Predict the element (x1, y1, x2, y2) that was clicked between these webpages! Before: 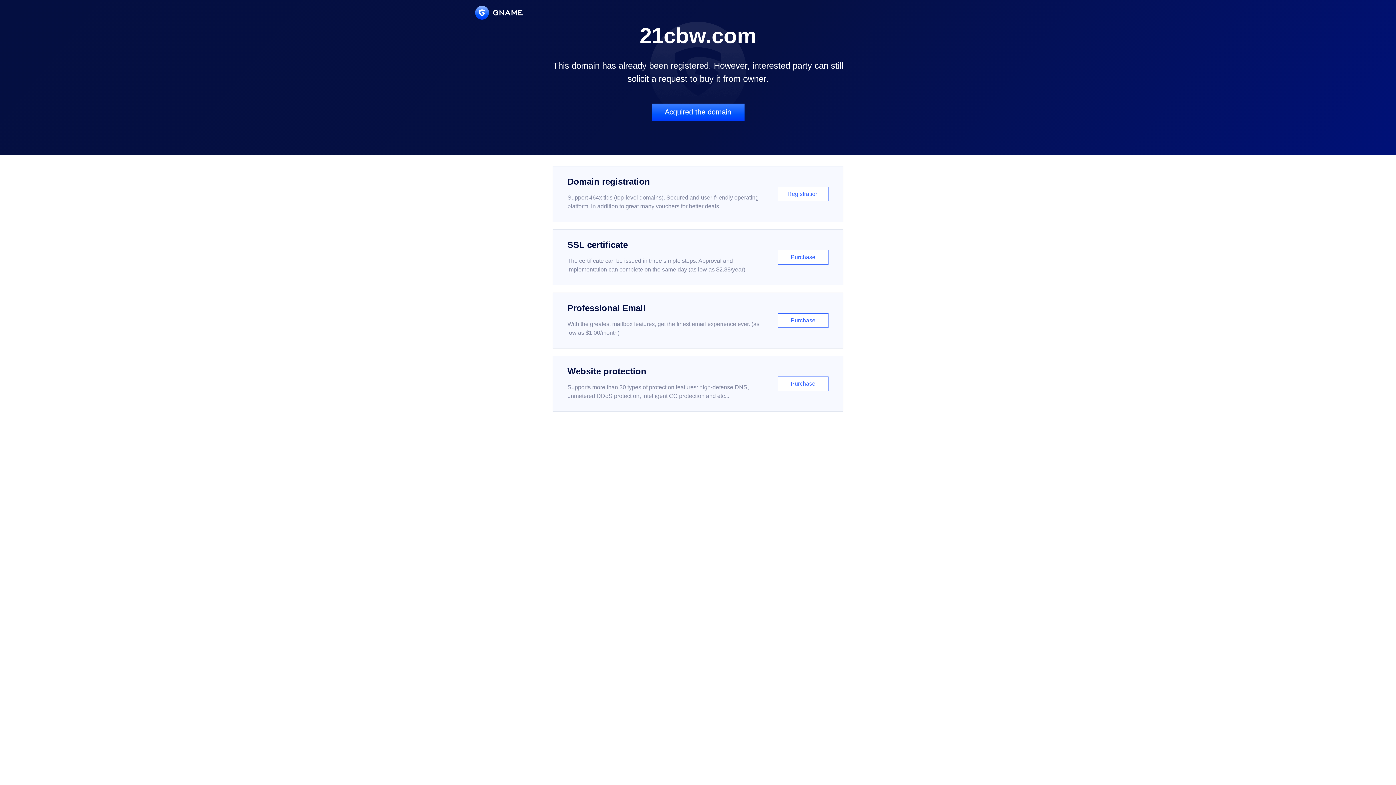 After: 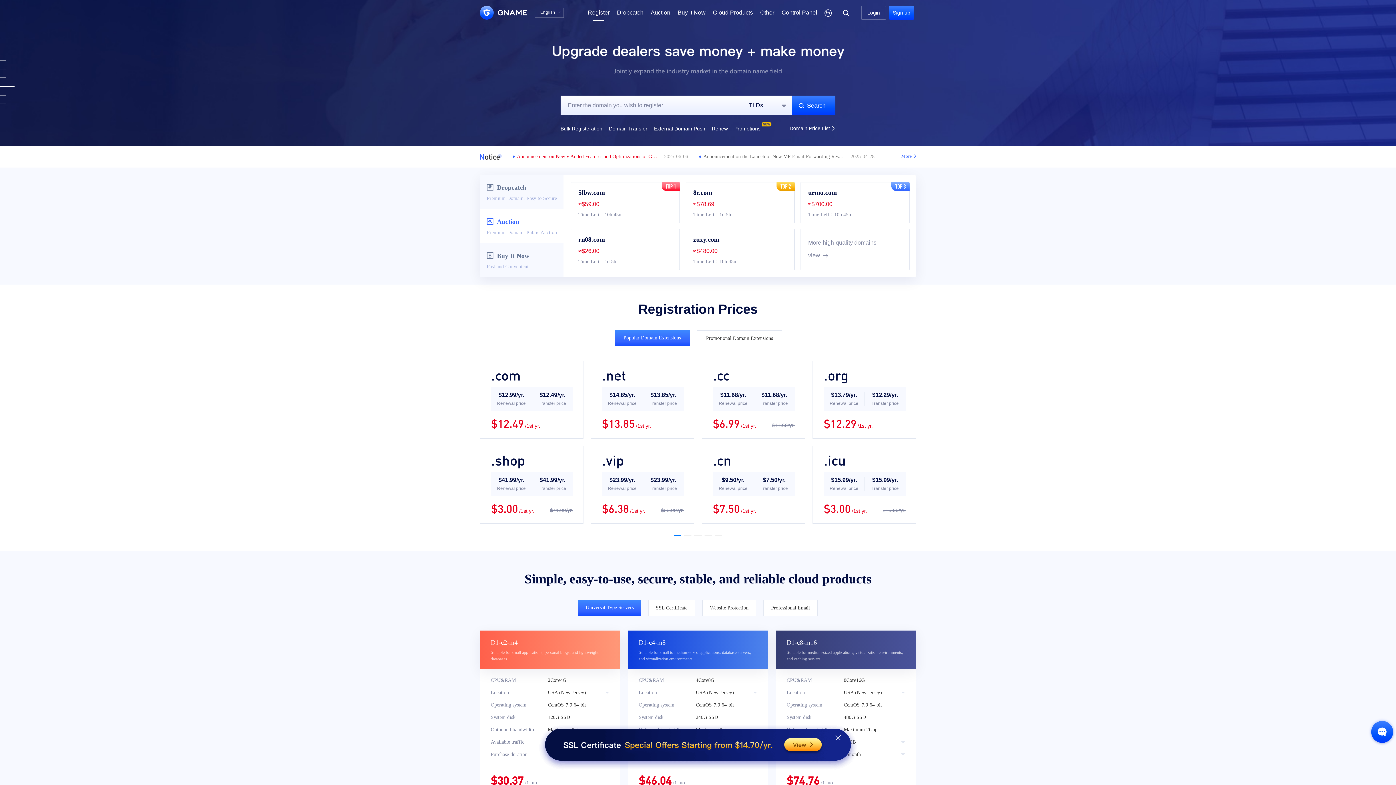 Action: bbox: (552, 166, 843, 222) label: Domain registration

Support 464x tlds (top-level domains). Secured and user-friendly operating platform, in addition to great many vouchers for better deals.

Registration